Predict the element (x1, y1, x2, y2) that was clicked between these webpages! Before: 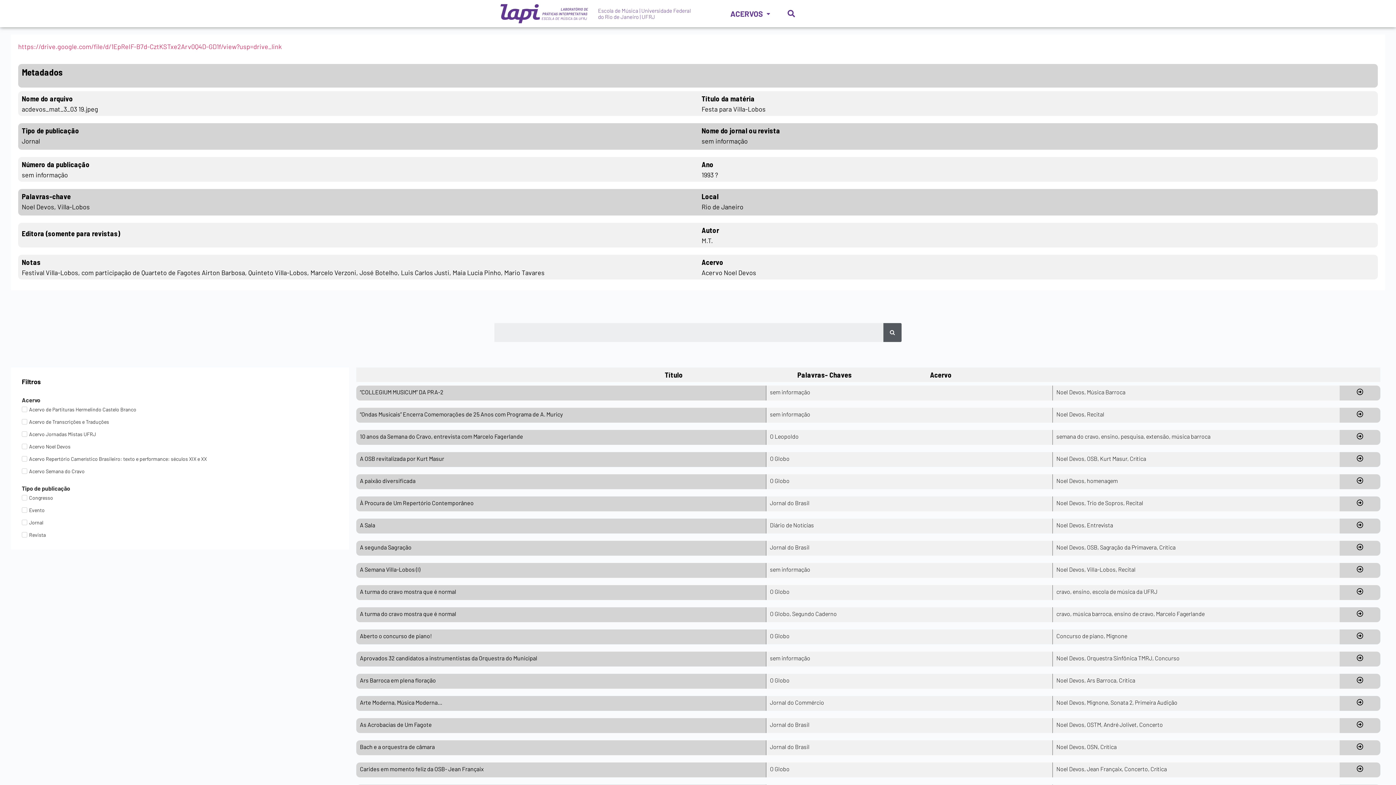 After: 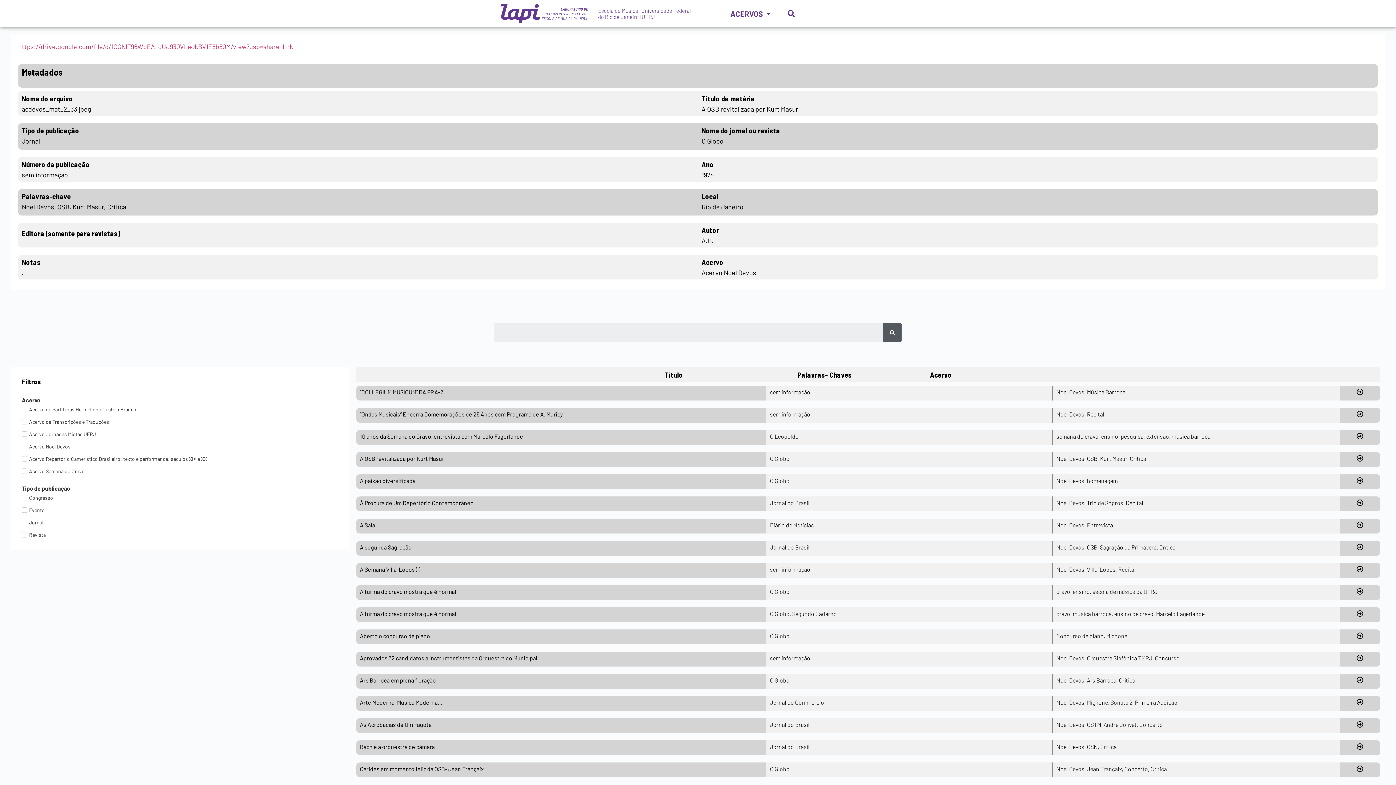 Action: label: A OSB revitalizada por Kurt Masur bbox: (359, 455, 444, 462)